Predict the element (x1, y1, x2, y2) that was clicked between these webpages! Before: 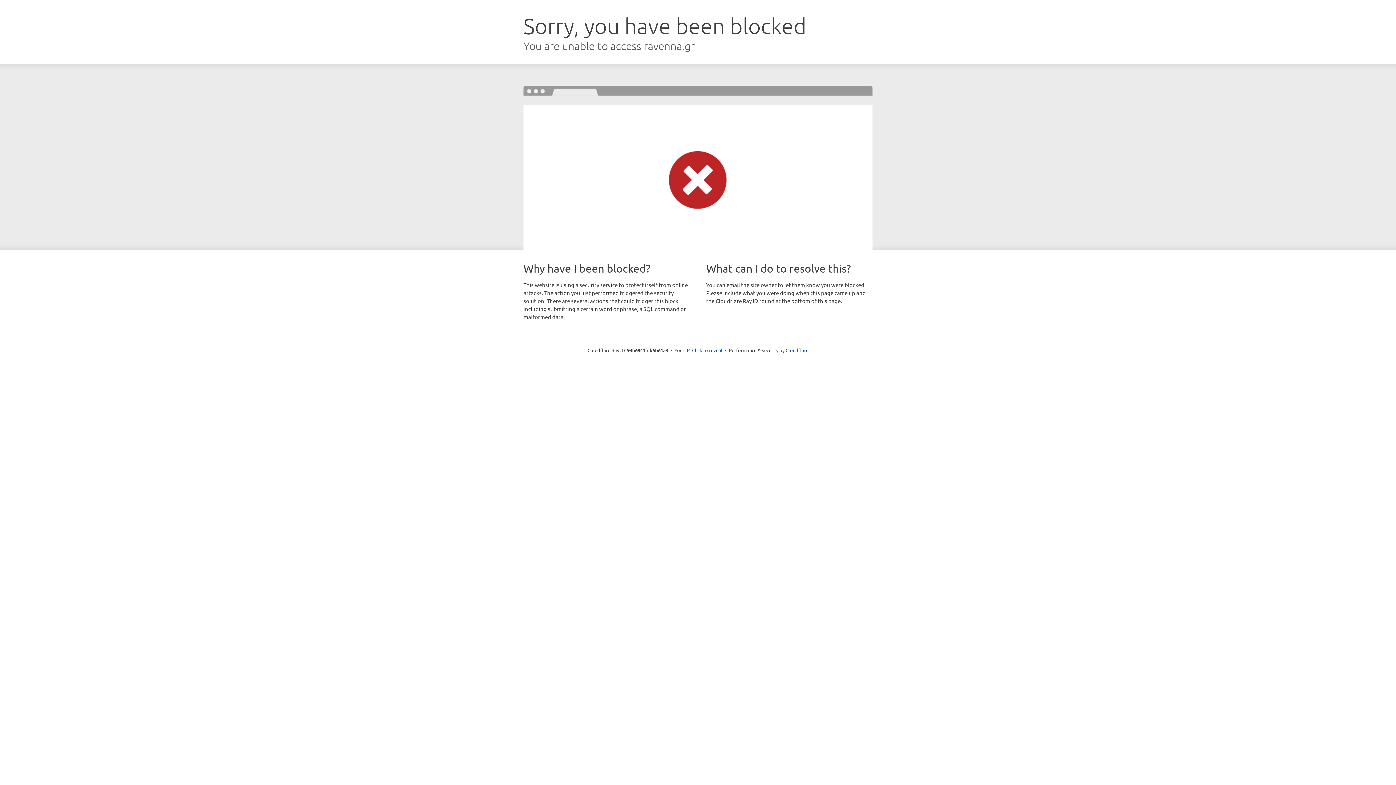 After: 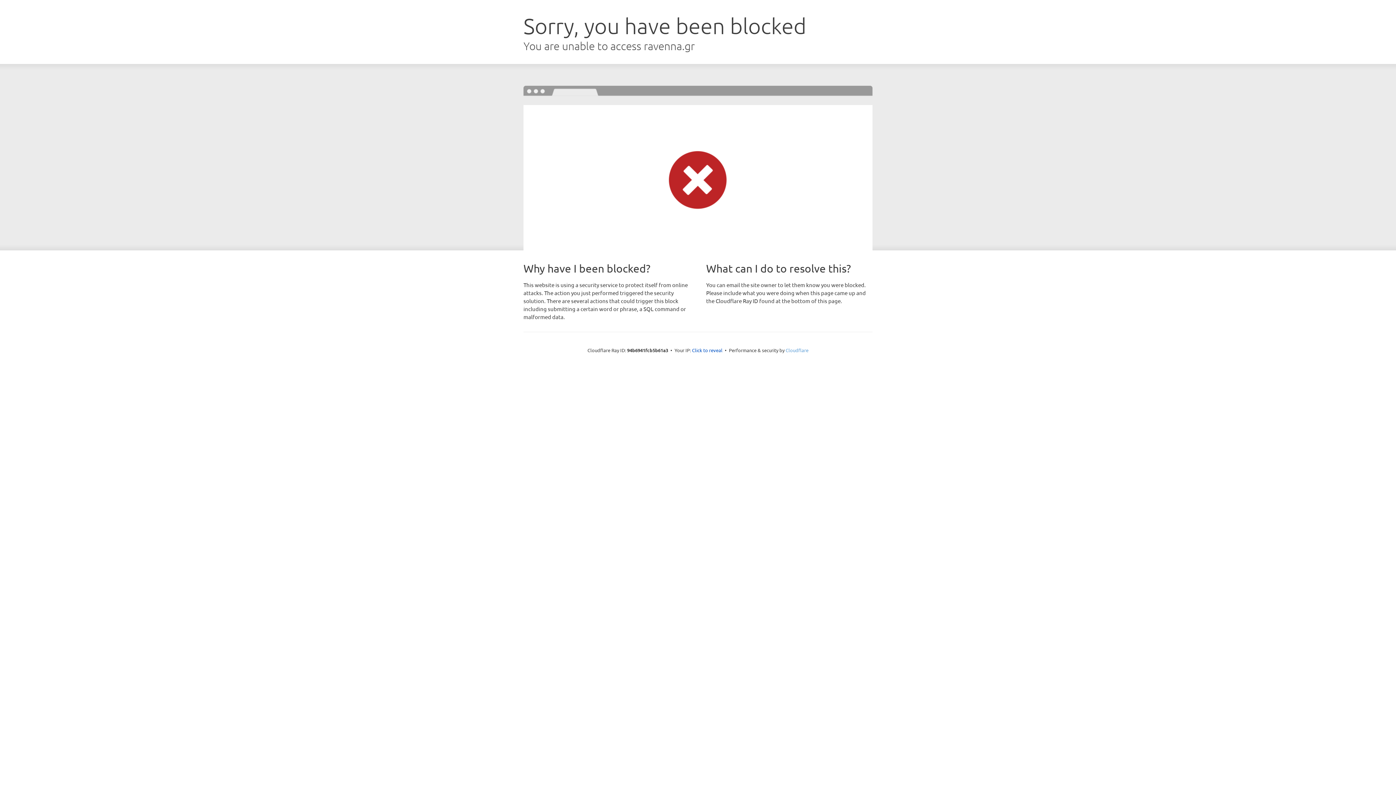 Action: label: Cloudflare bbox: (785, 347, 808, 353)